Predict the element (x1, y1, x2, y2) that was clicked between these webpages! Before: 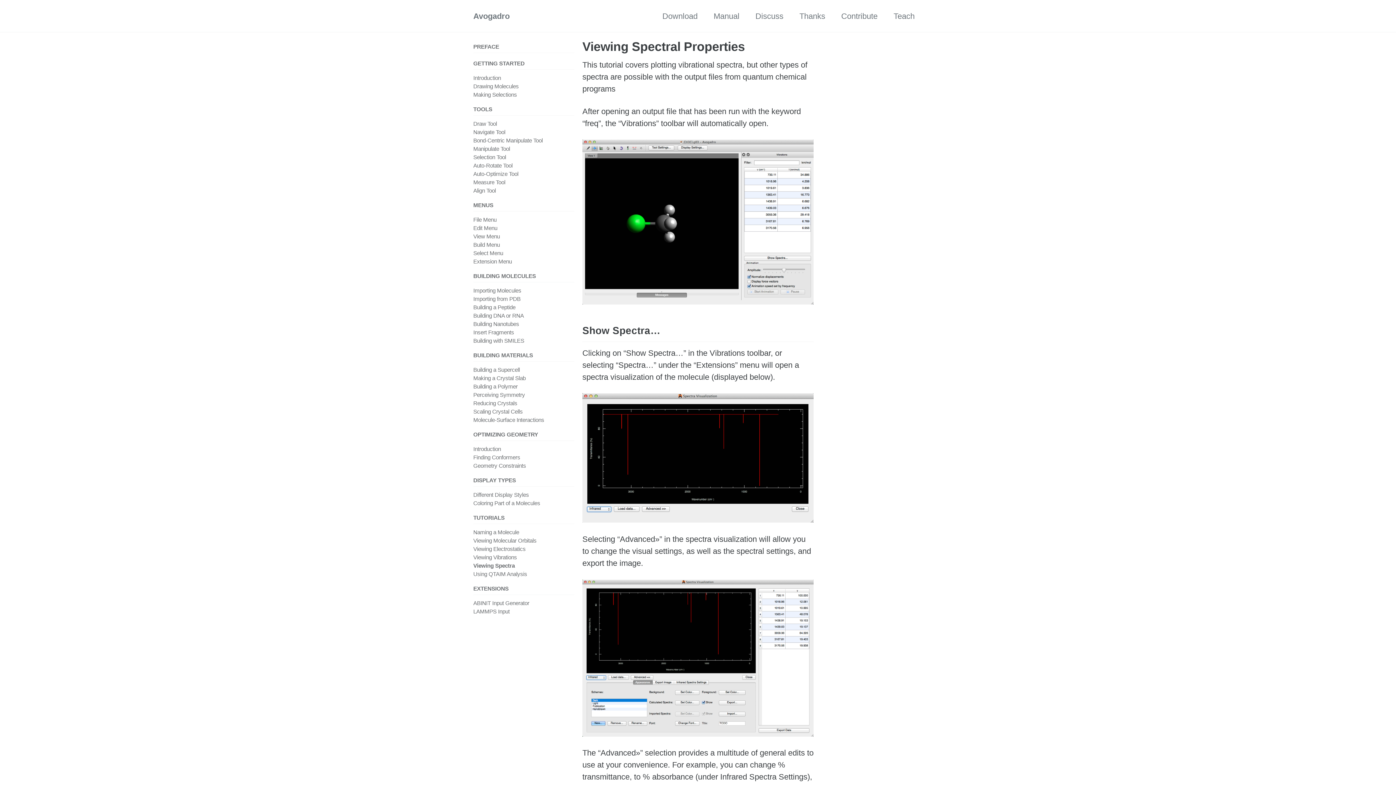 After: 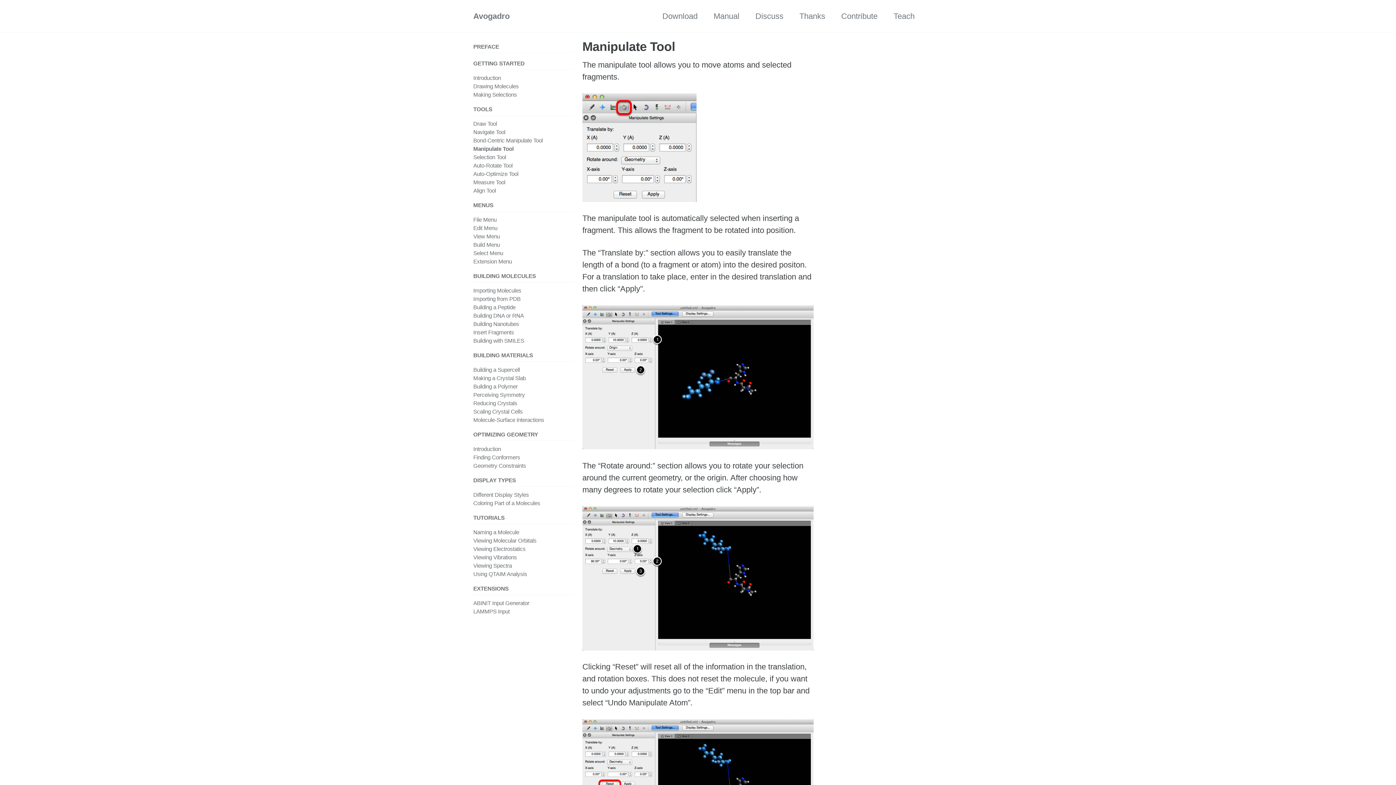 Action: bbox: (473, 145, 510, 152) label: Manipulate Tool